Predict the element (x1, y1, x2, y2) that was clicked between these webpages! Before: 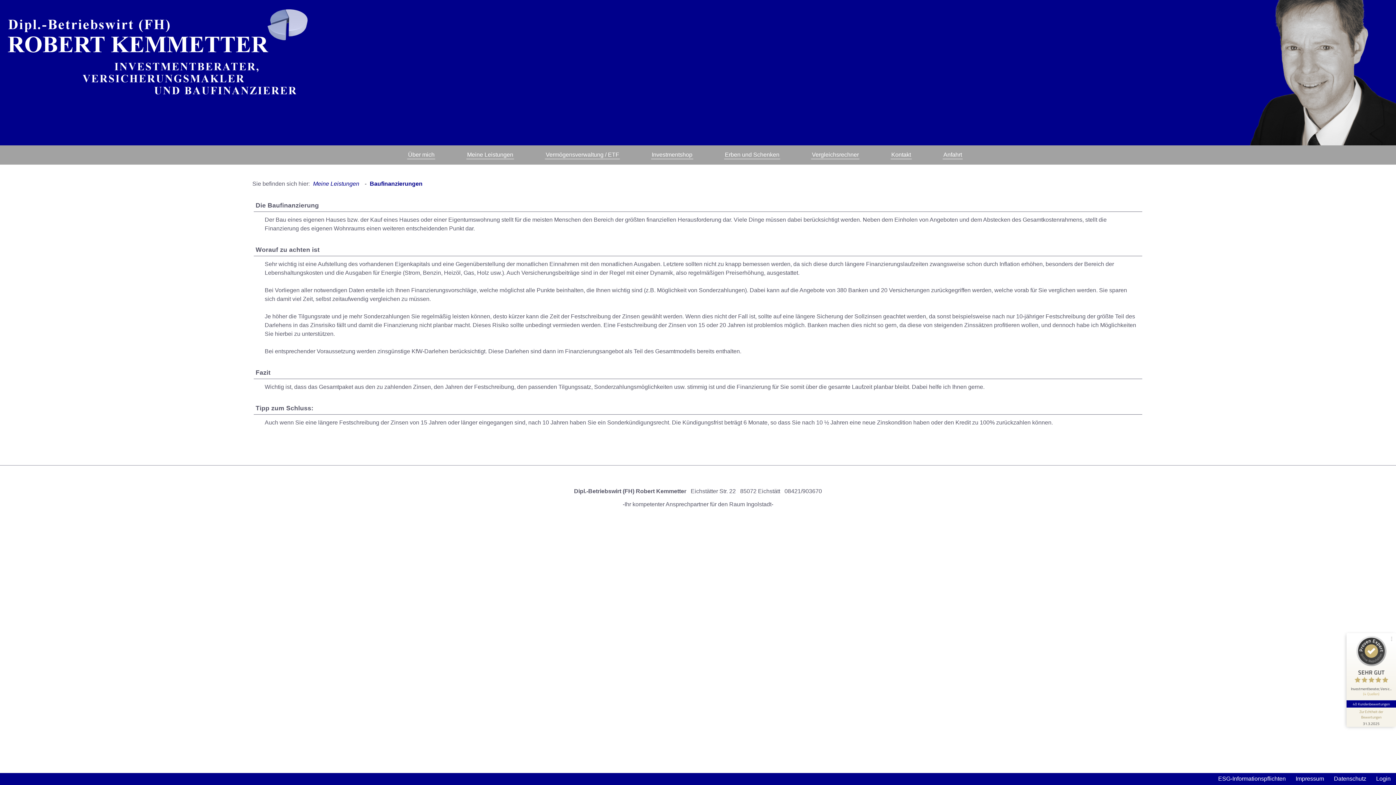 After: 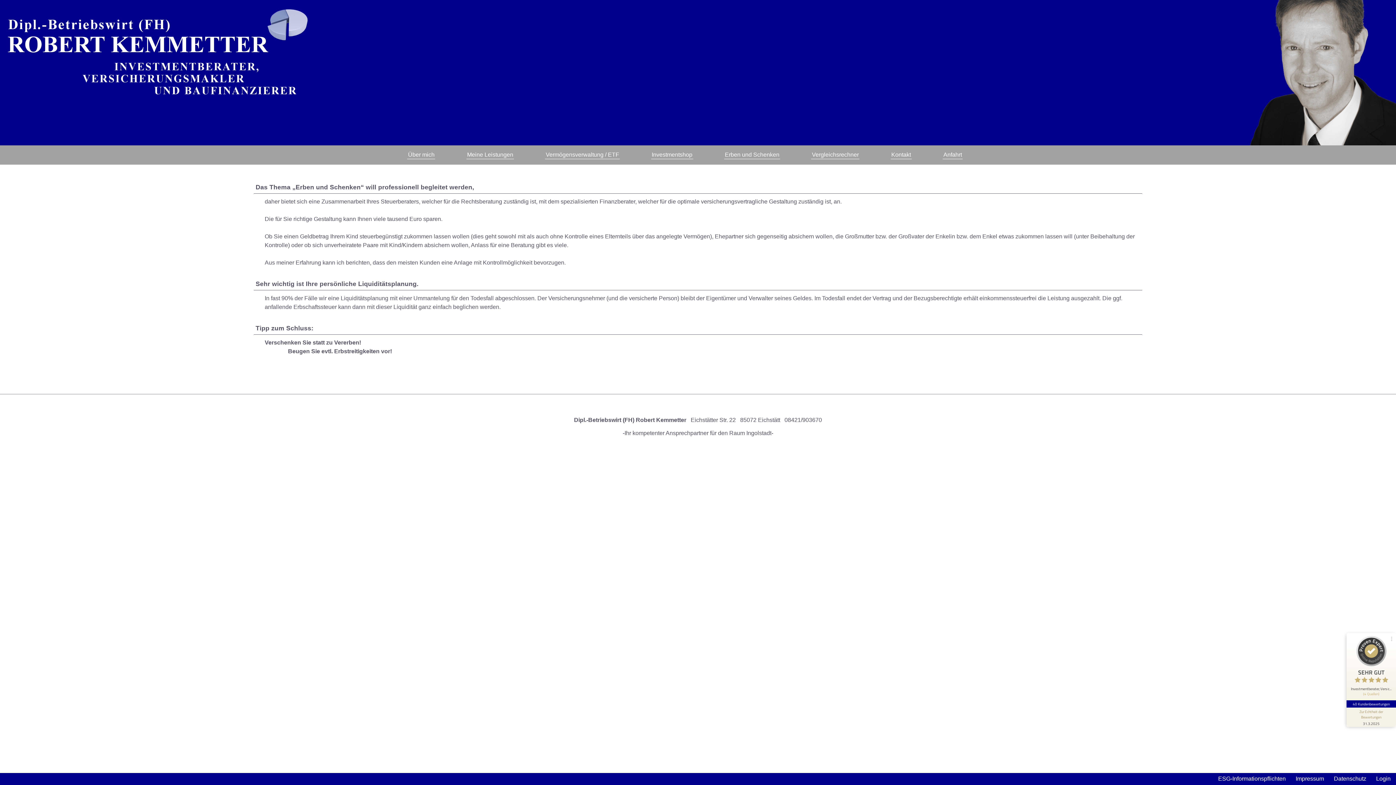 Action: label: Erben und Schenken bbox: (724, 150, 780, 159)